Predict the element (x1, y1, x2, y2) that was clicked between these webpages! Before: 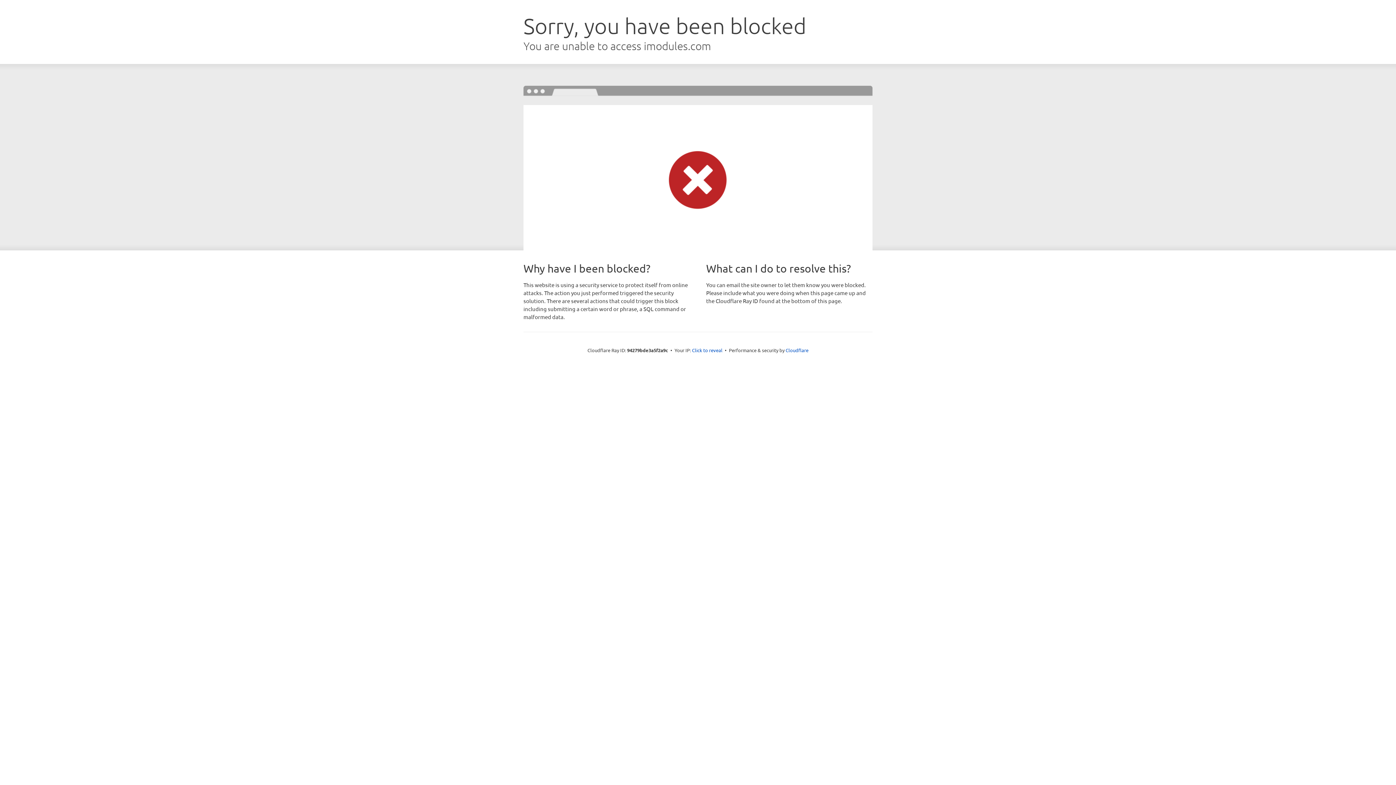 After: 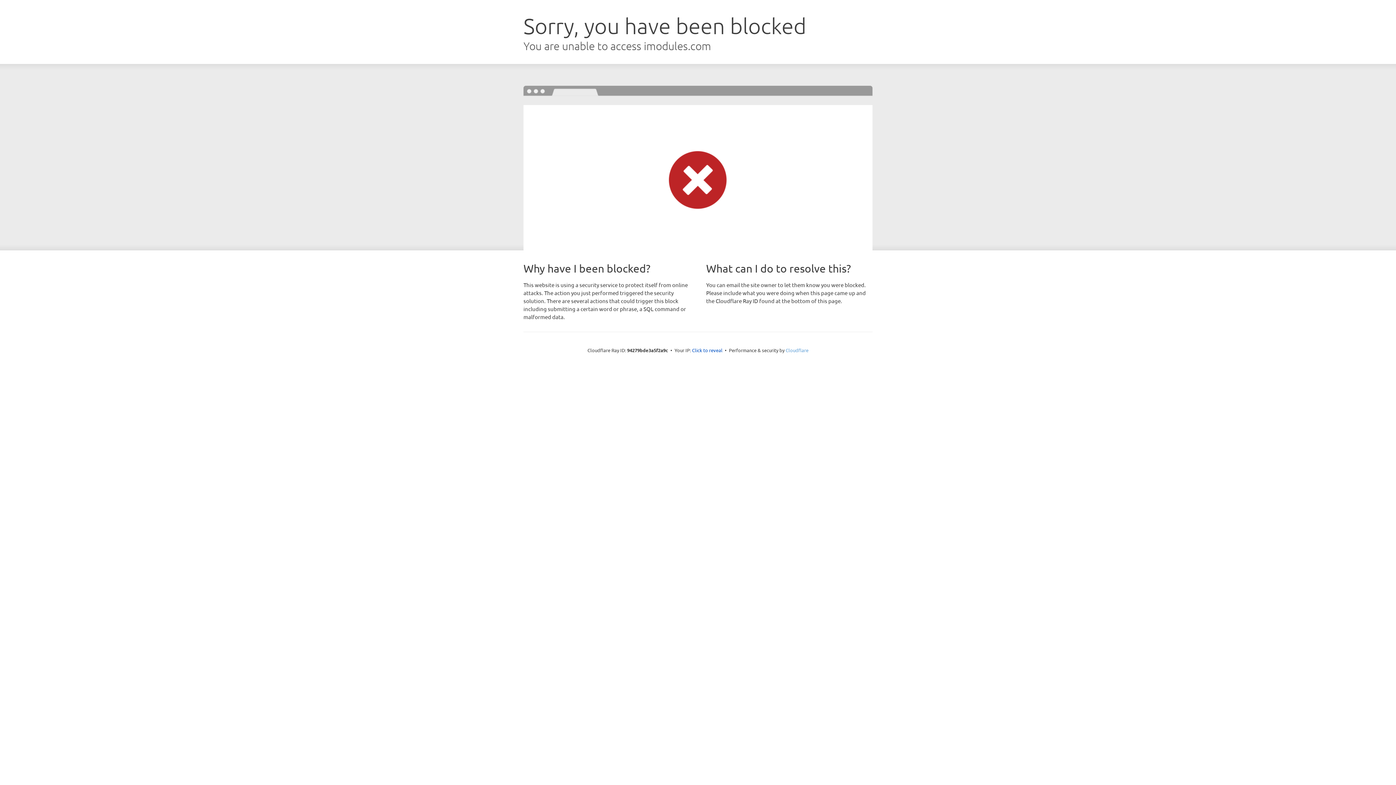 Action: bbox: (785, 347, 808, 353) label: Cloudflare